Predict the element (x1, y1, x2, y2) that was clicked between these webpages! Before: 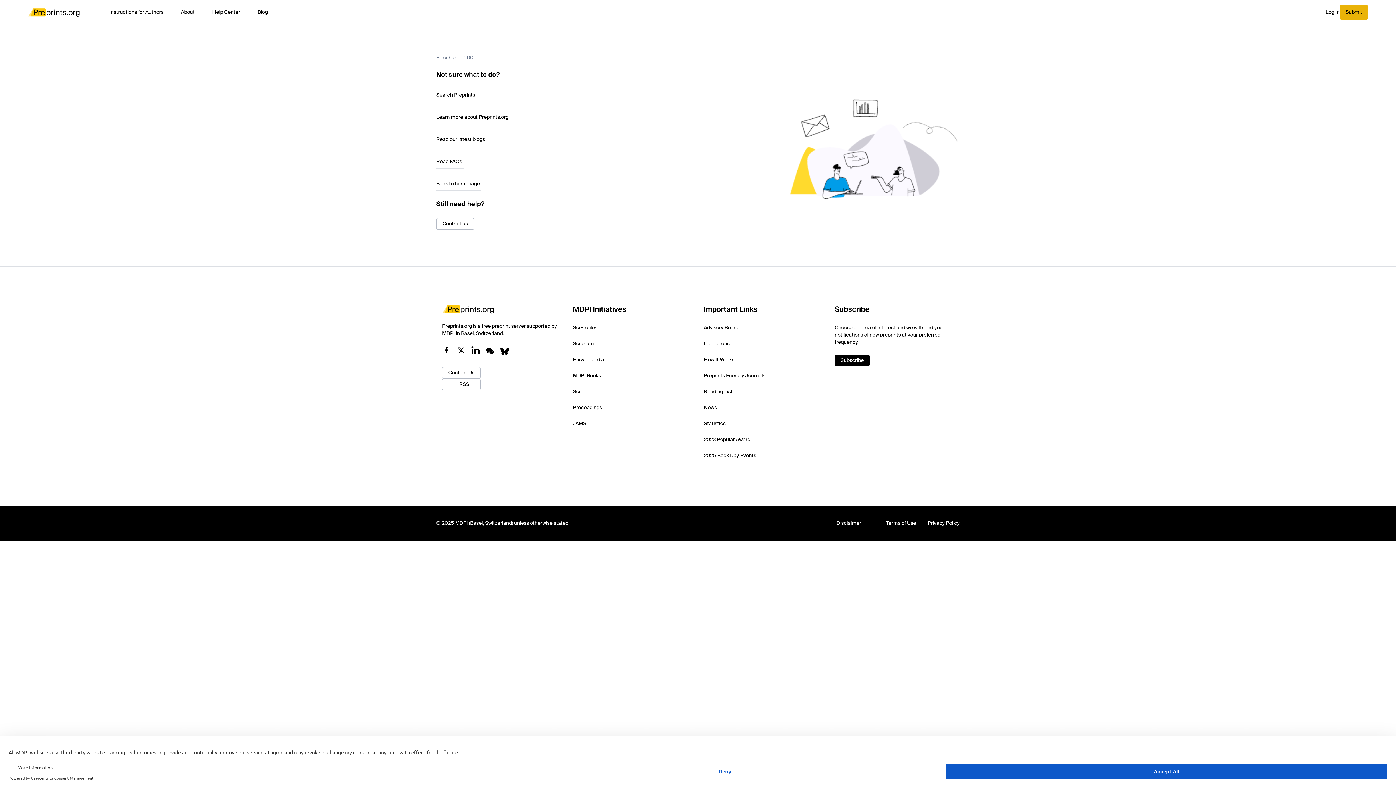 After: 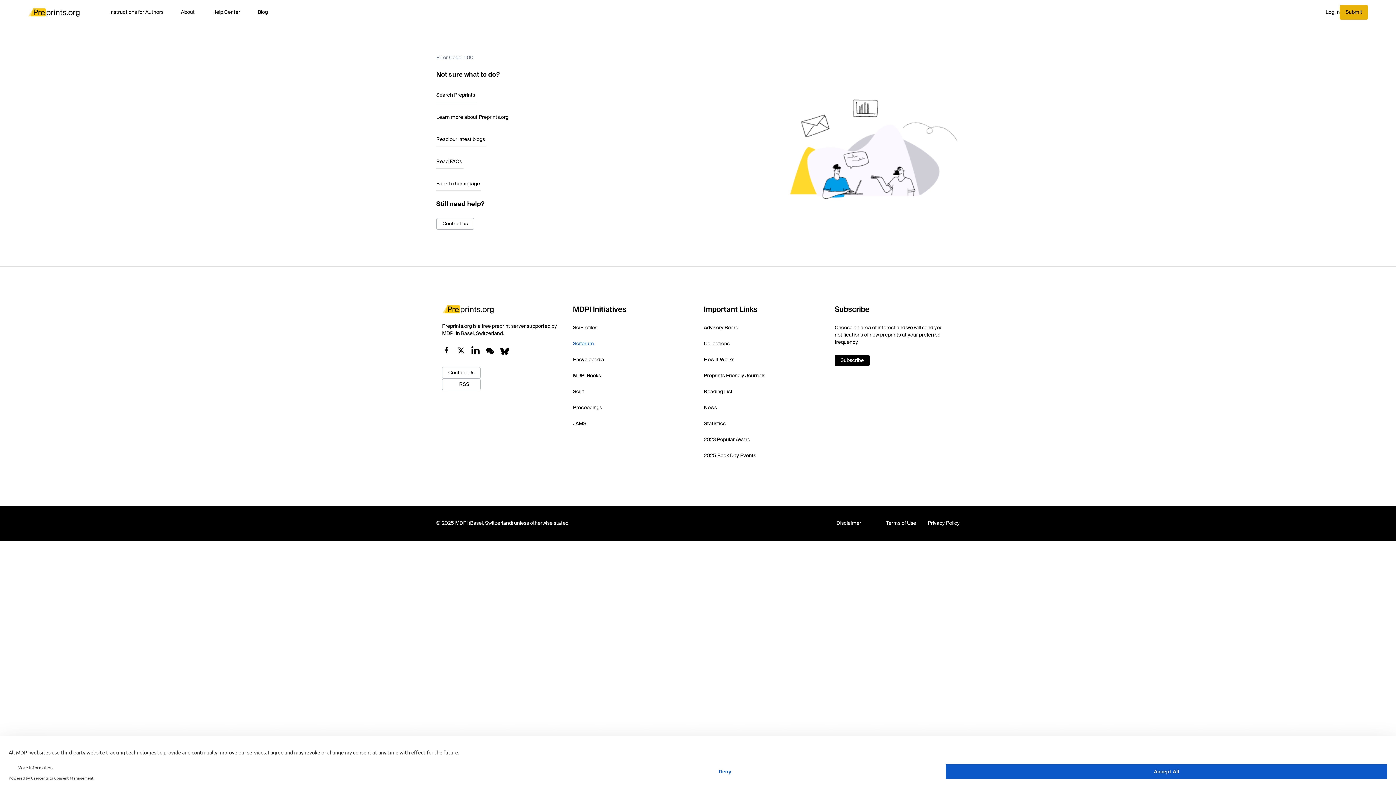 Action: bbox: (573, 332, 692, 340) label: Sciforum